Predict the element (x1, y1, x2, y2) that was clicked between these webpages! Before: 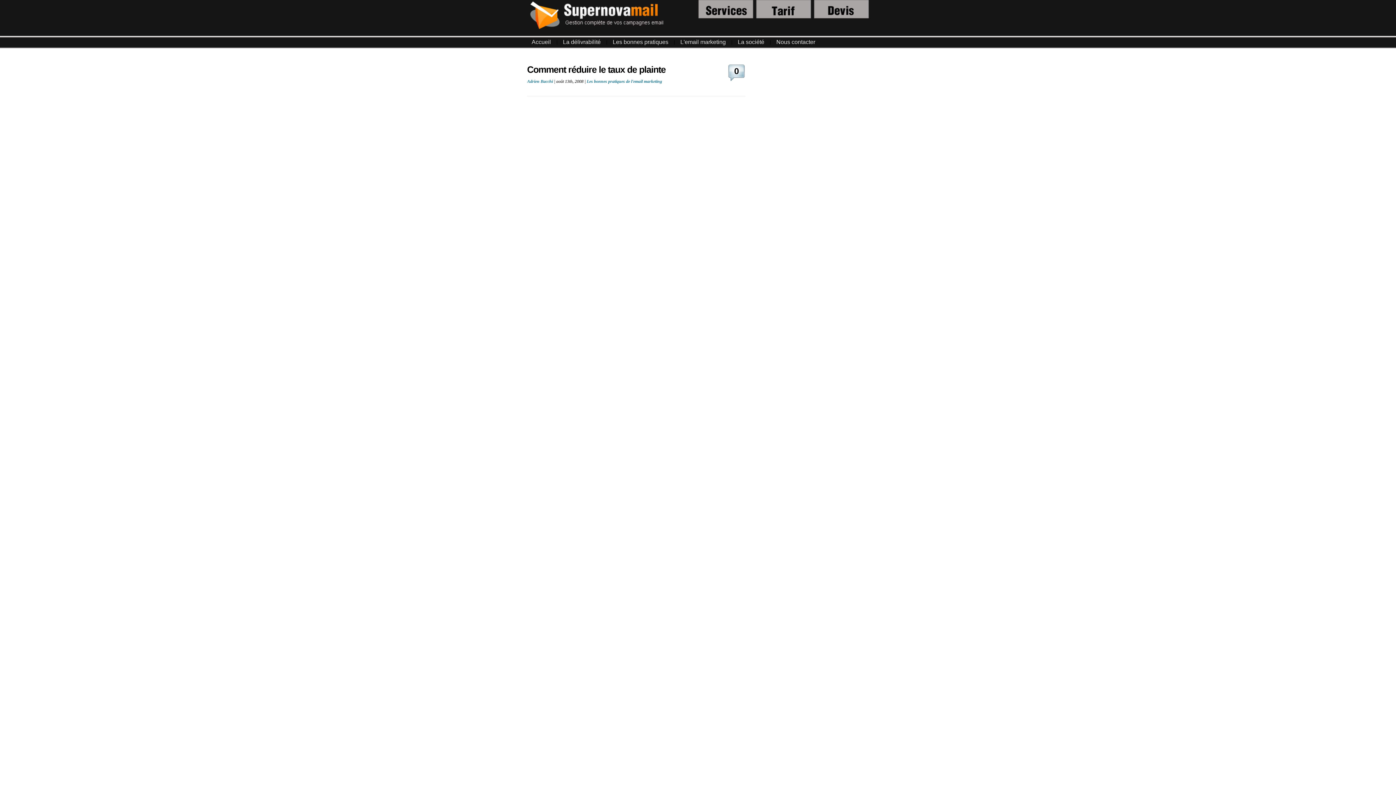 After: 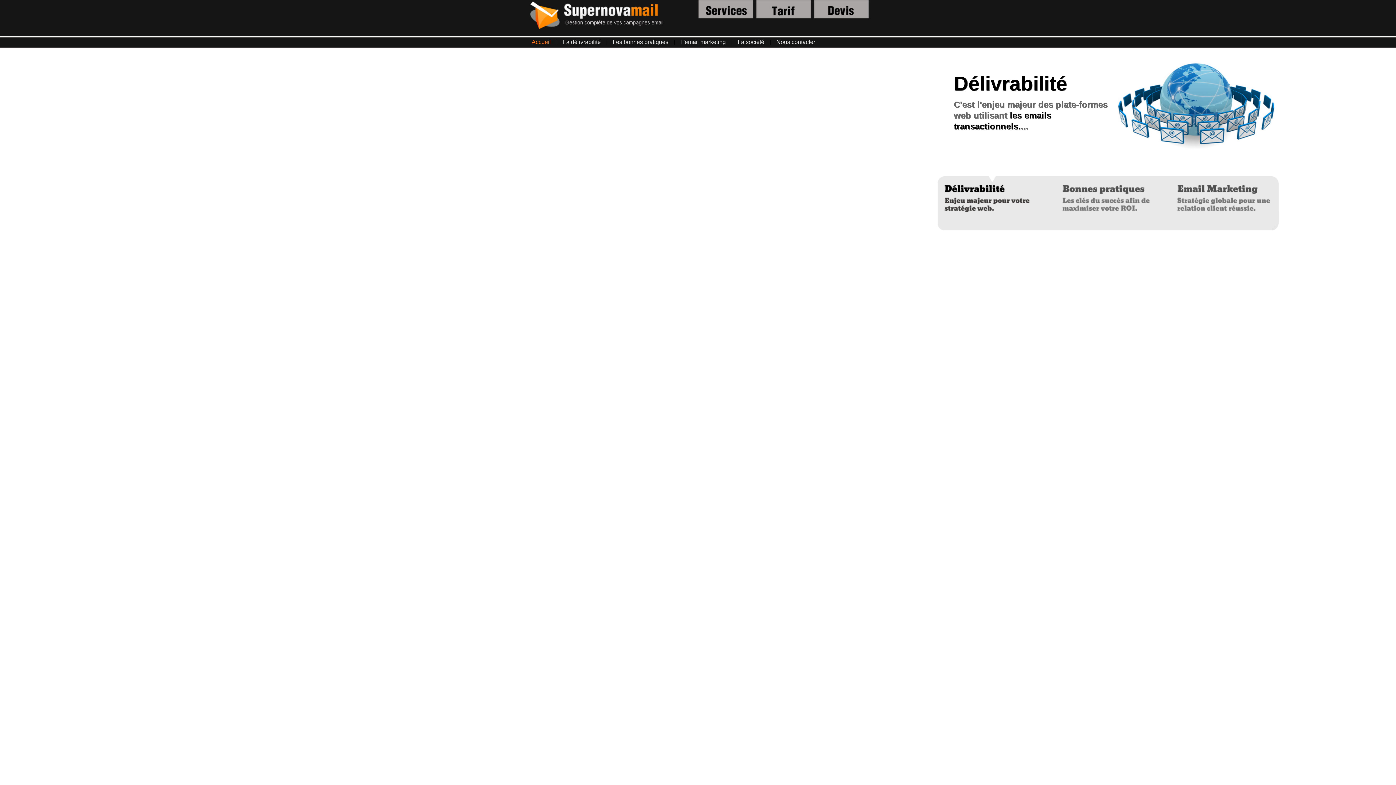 Action: label: Accueil bbox: (531, 38, 551, 45)